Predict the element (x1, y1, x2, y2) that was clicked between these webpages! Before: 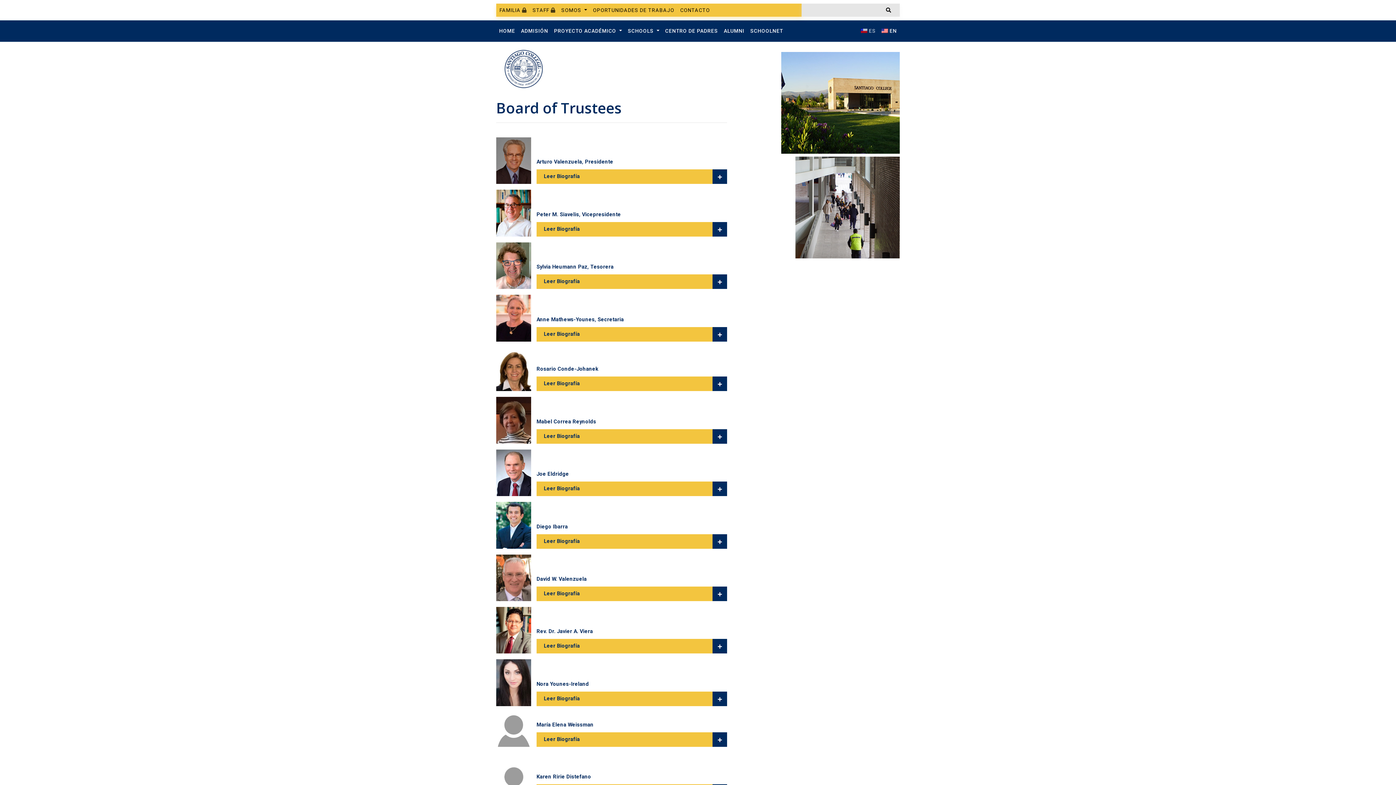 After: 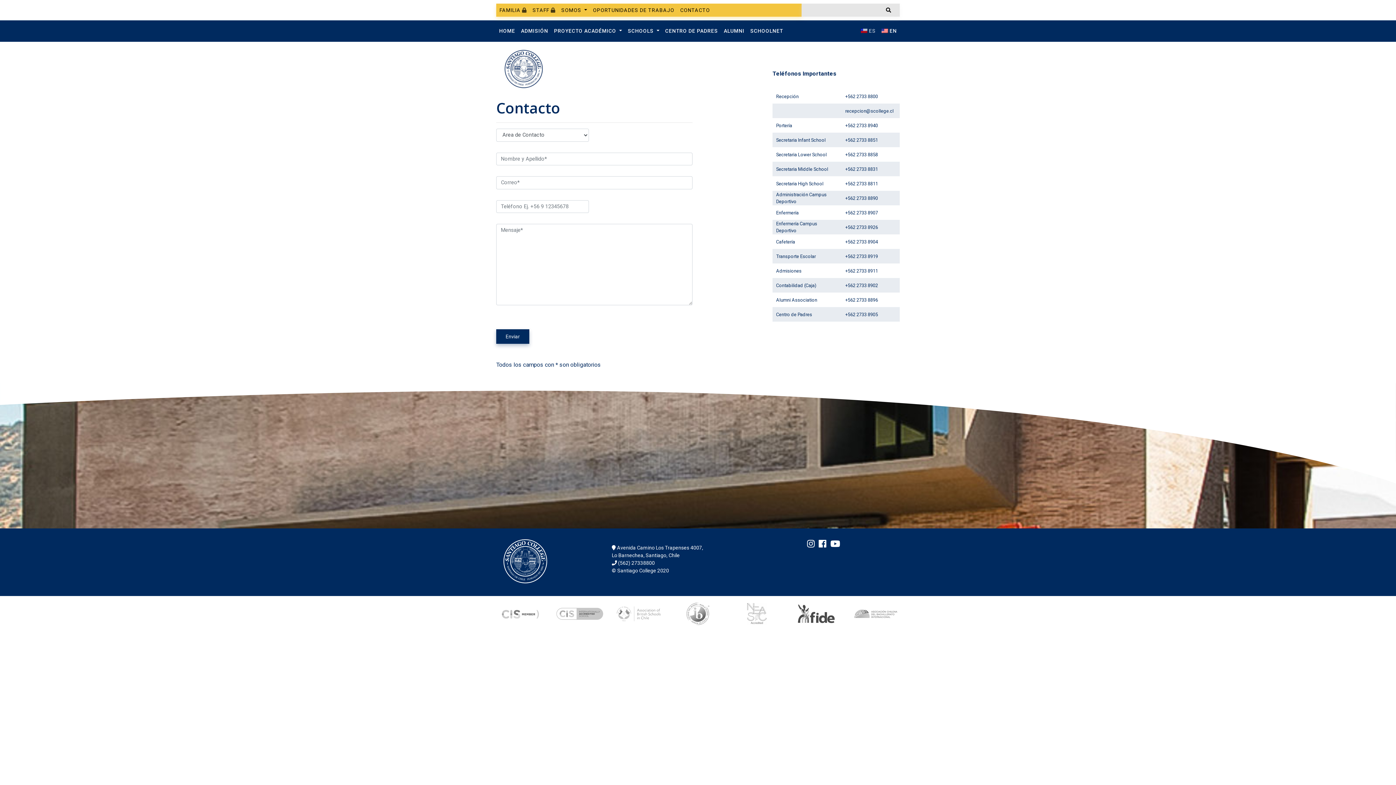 Action: label: CONTACTO bbox: (677, 4, 713, 16)